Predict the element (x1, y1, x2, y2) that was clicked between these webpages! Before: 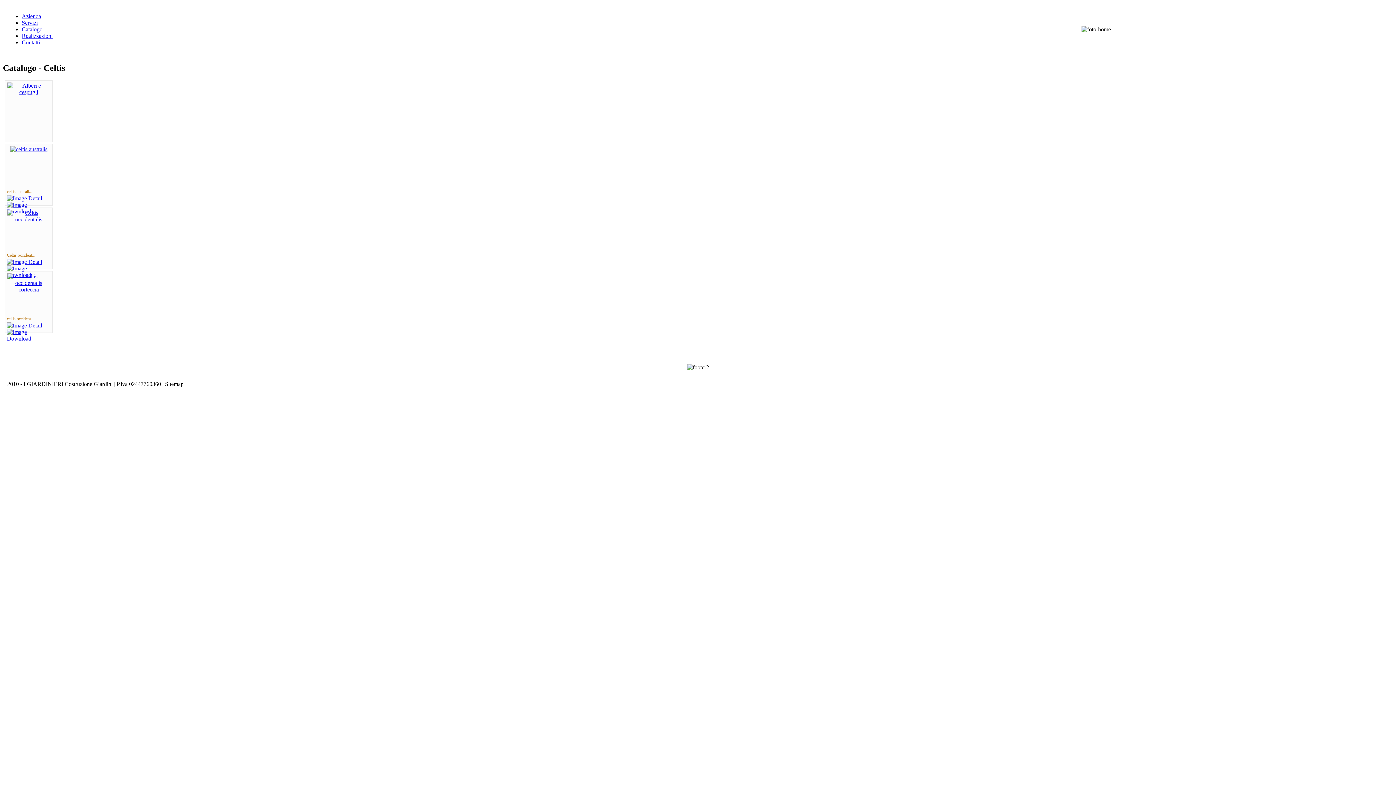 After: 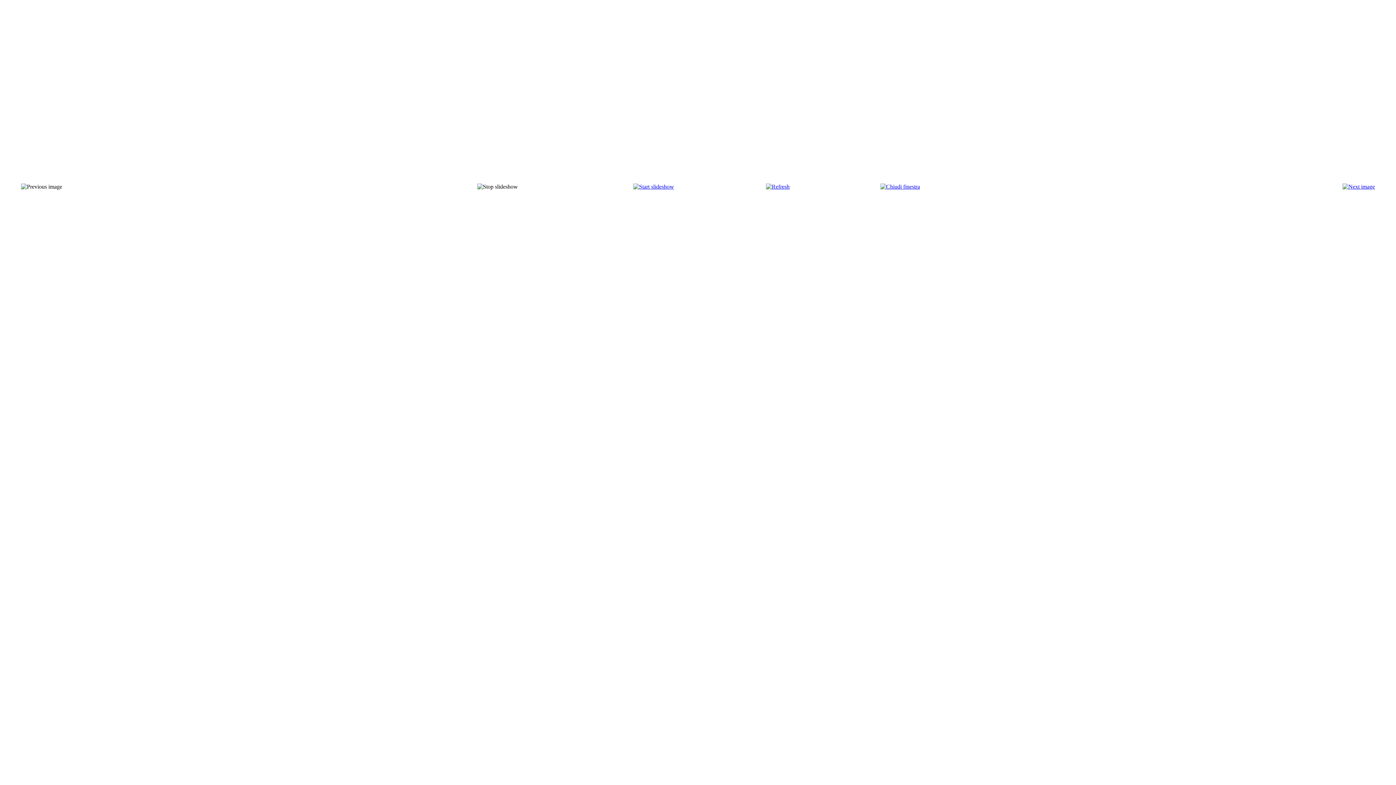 Action: bbox: (6, 195, 42, 201)